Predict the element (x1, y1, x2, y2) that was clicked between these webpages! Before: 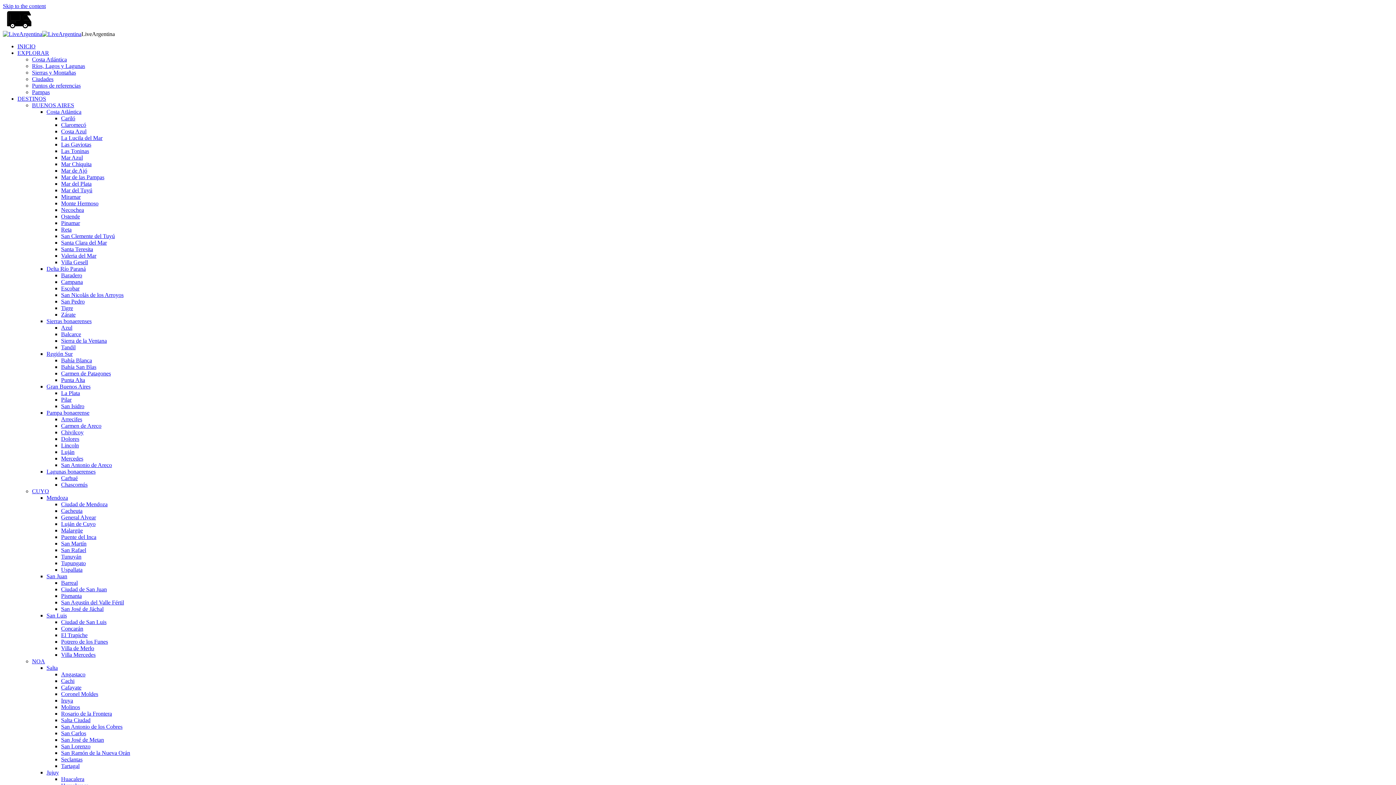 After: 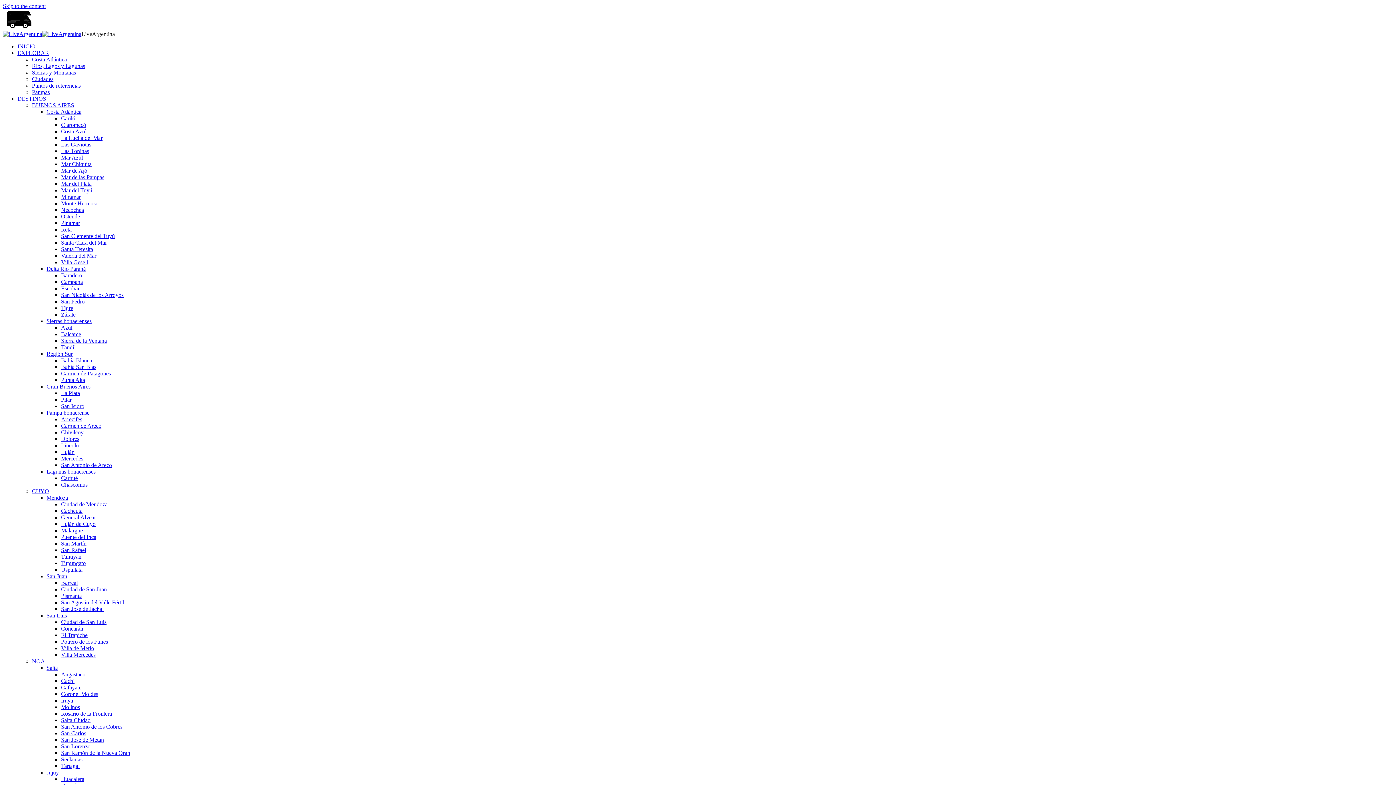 Action: bbox: (46, 318, 91, 324) label: Sierras bonaerenses